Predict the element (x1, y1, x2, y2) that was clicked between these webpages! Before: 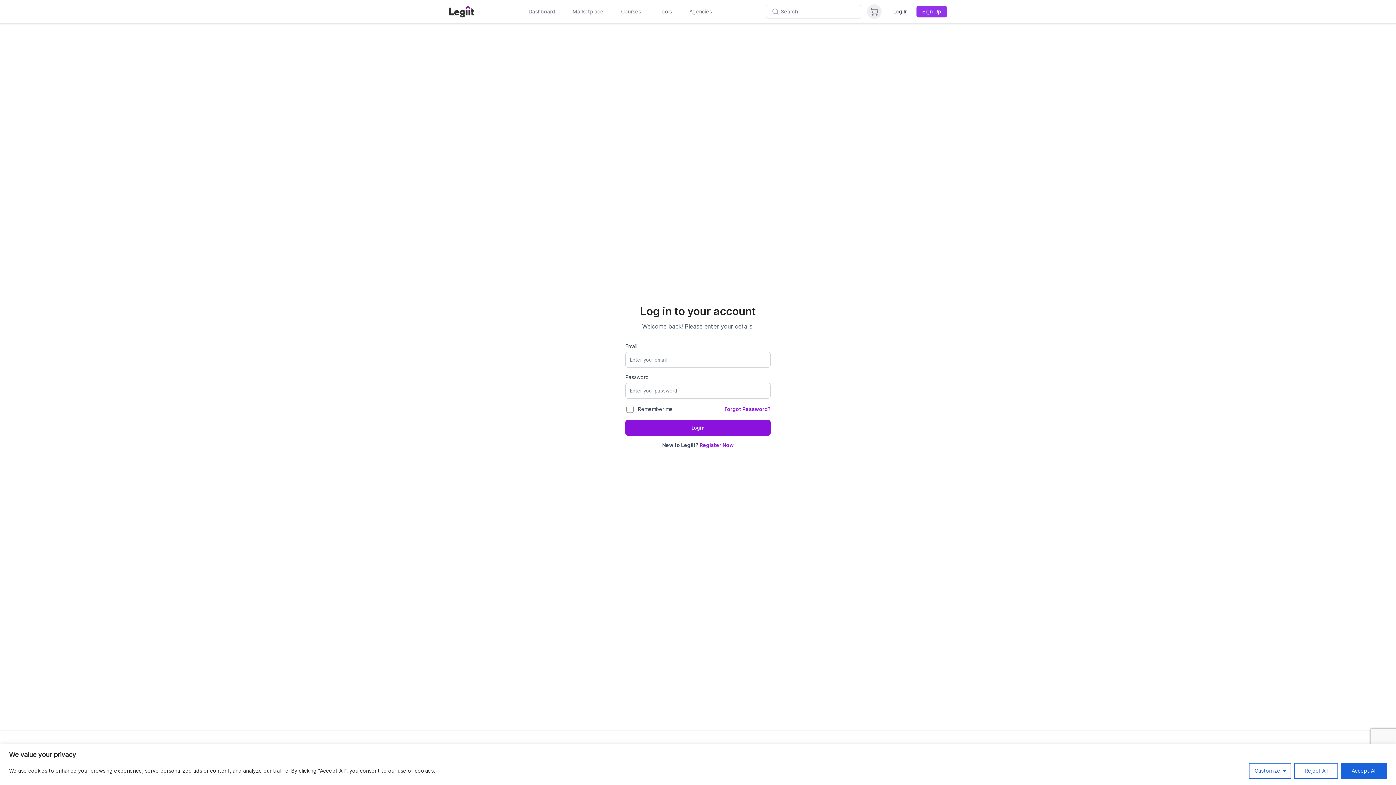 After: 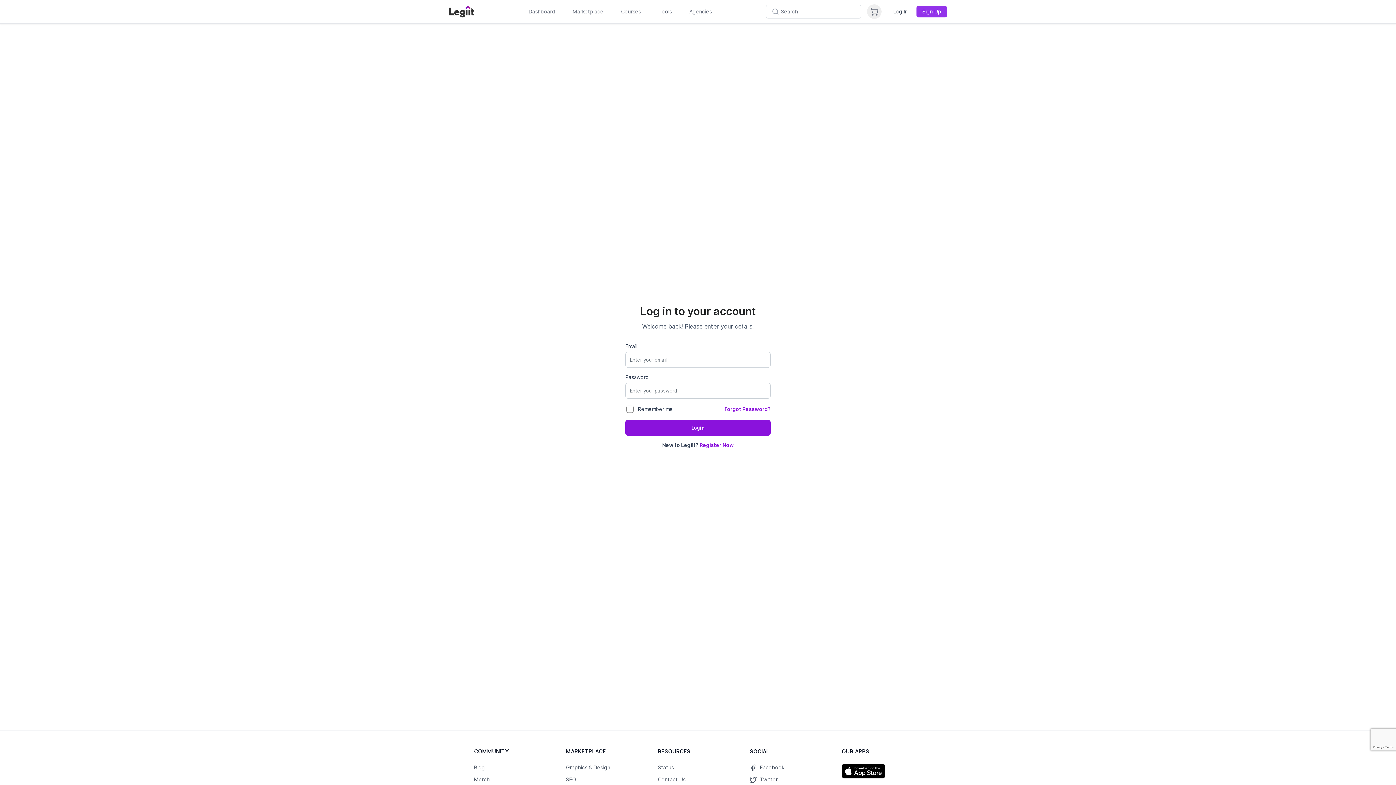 Action: label: Accept All bbox: (1341, 763, 1387, 779)